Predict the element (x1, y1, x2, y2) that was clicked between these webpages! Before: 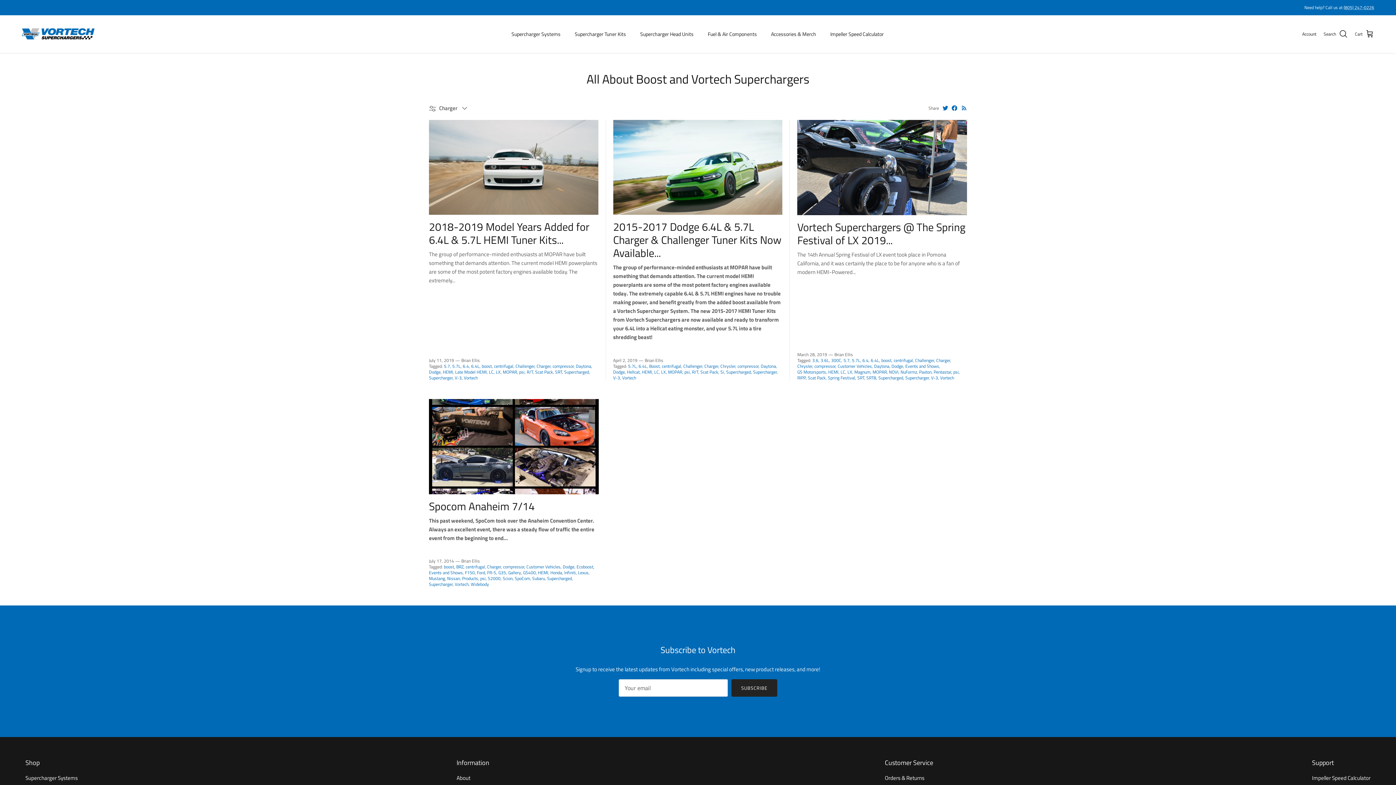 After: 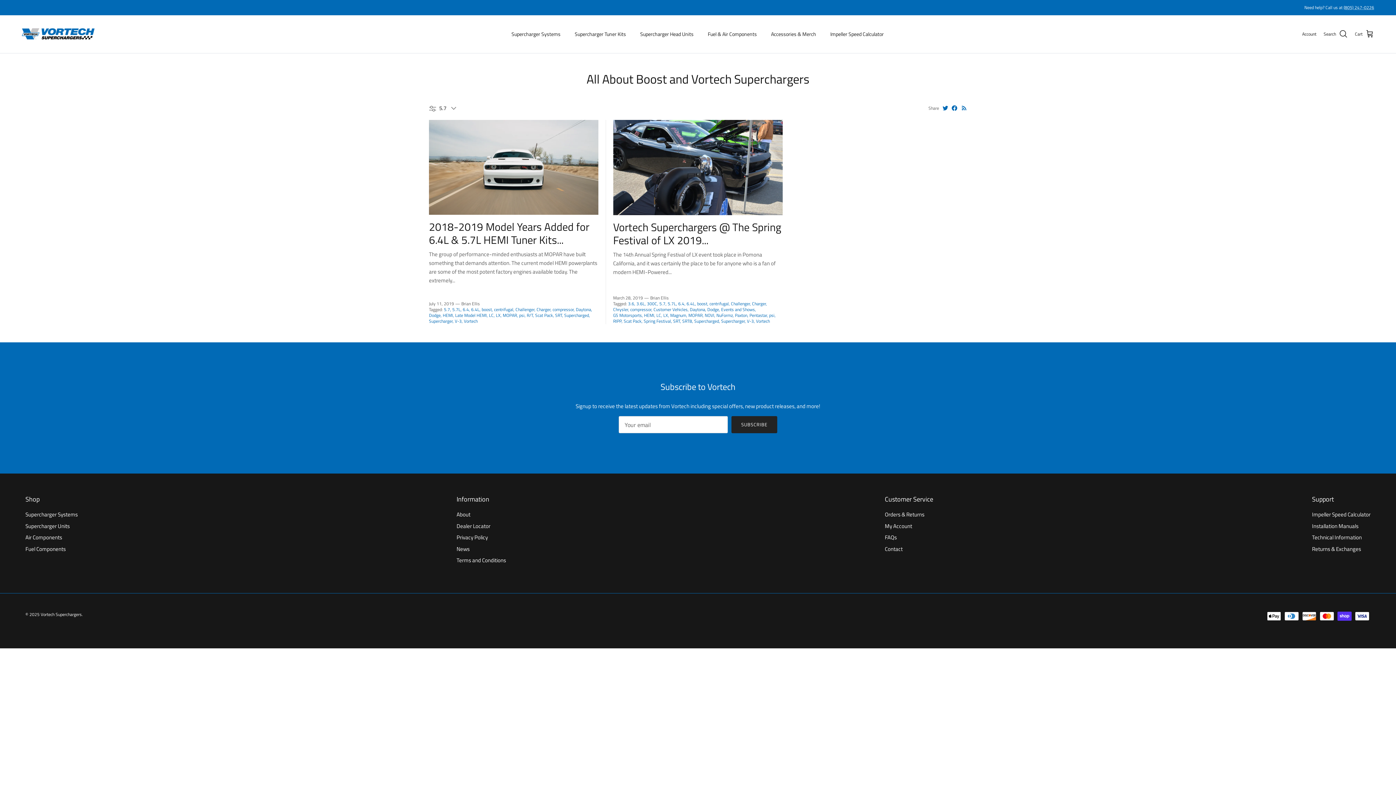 Action: label: 5.7 bbox: (843, 357, 850, 363)